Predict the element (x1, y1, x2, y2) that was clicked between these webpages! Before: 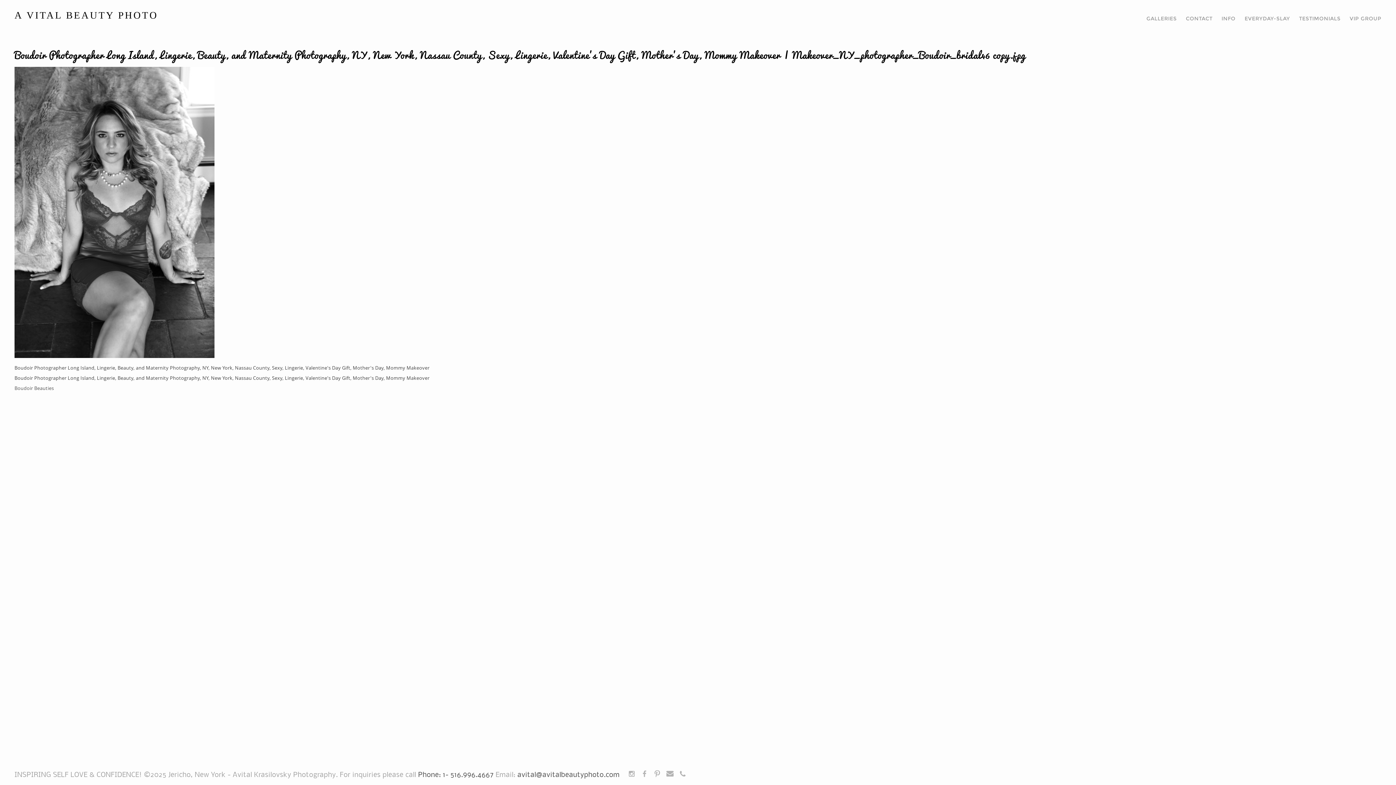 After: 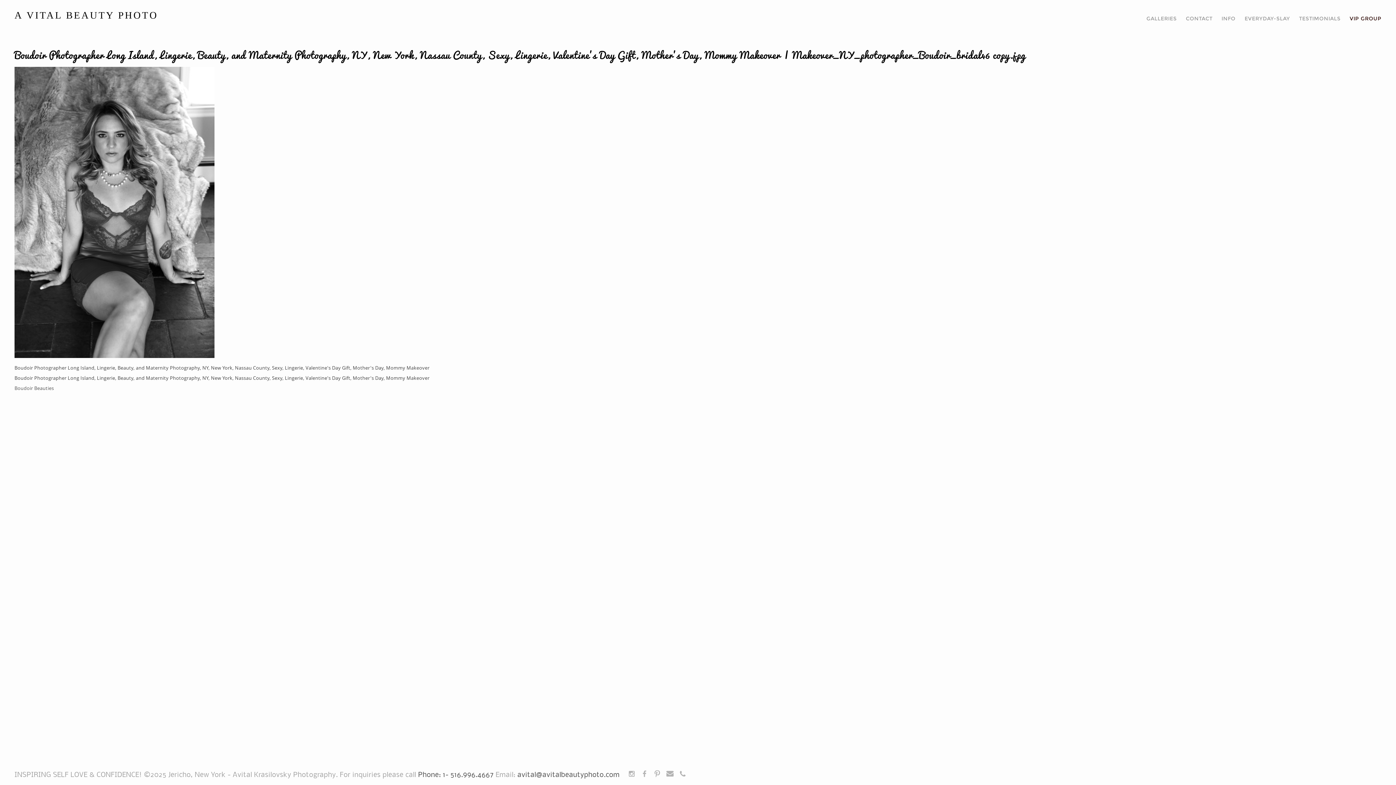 Action: bbox: (1350, 15, 1381, 21) label: VIP GROUP